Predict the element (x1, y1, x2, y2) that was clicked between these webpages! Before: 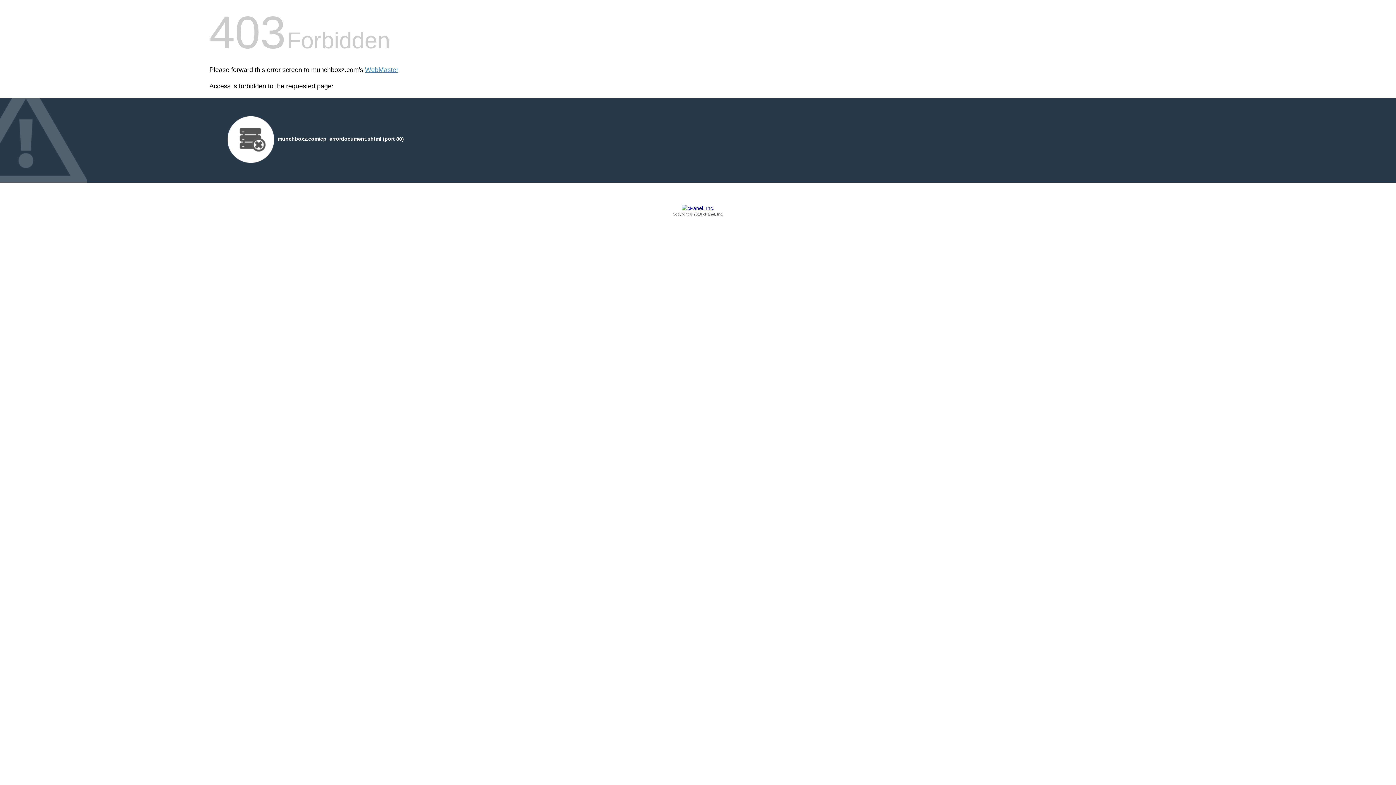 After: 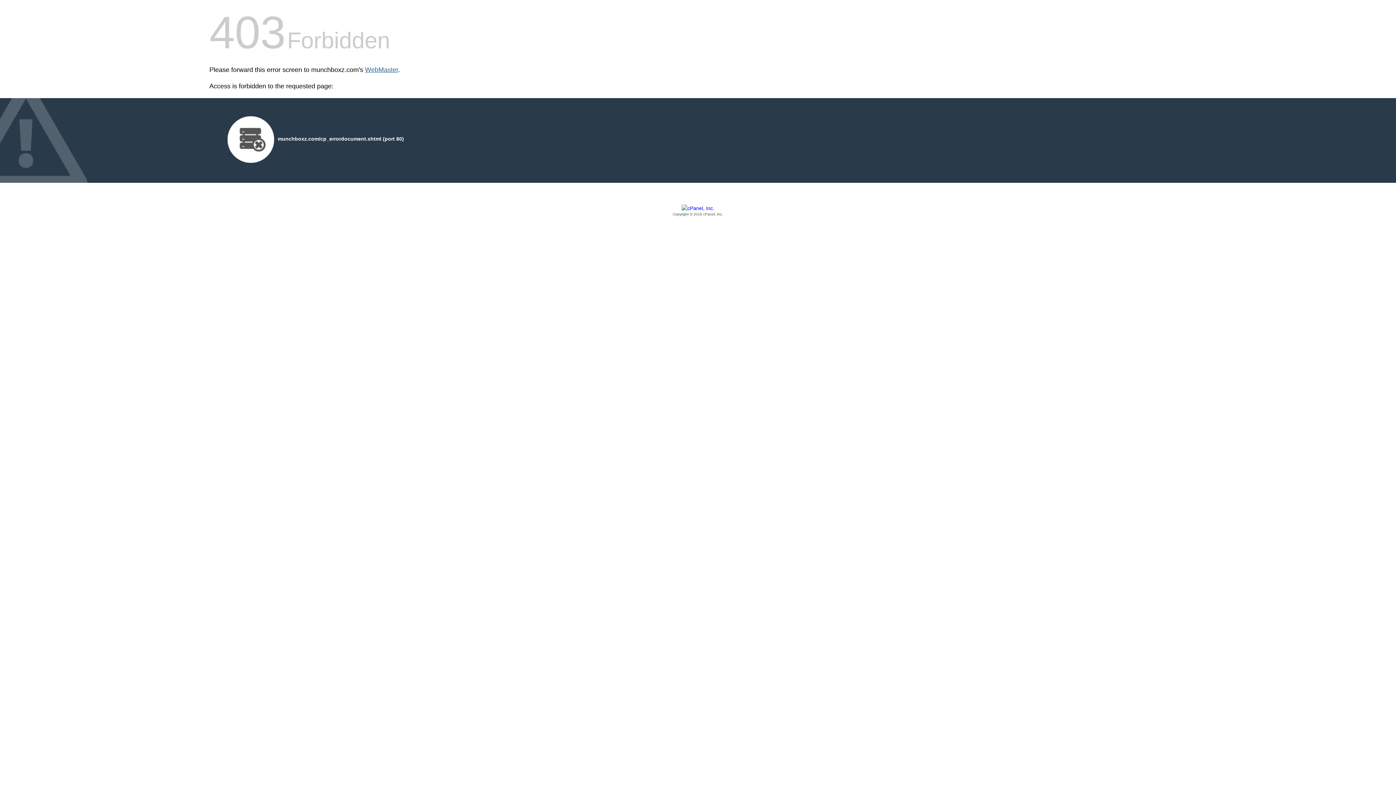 Action: bbox: (365, 66, 398, 73) label: WebMaster